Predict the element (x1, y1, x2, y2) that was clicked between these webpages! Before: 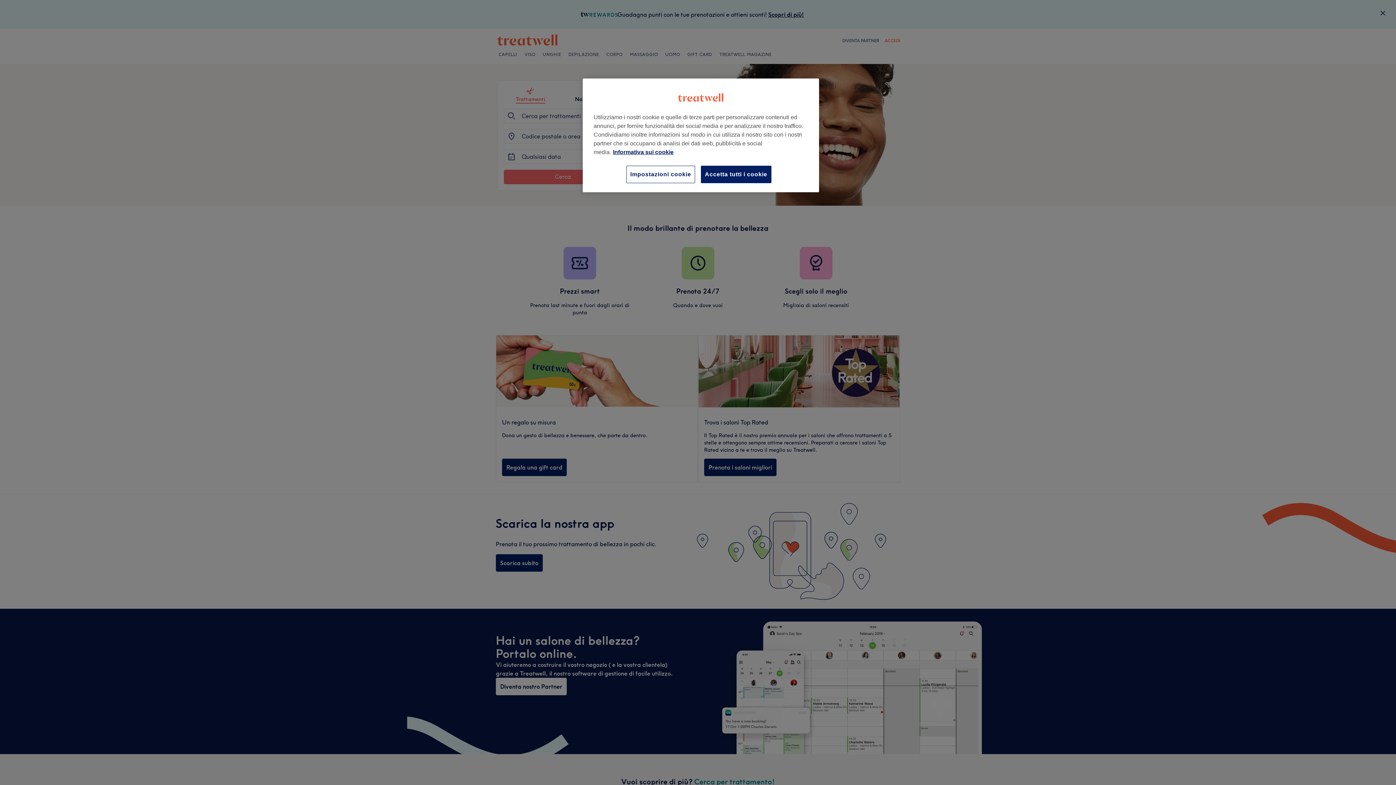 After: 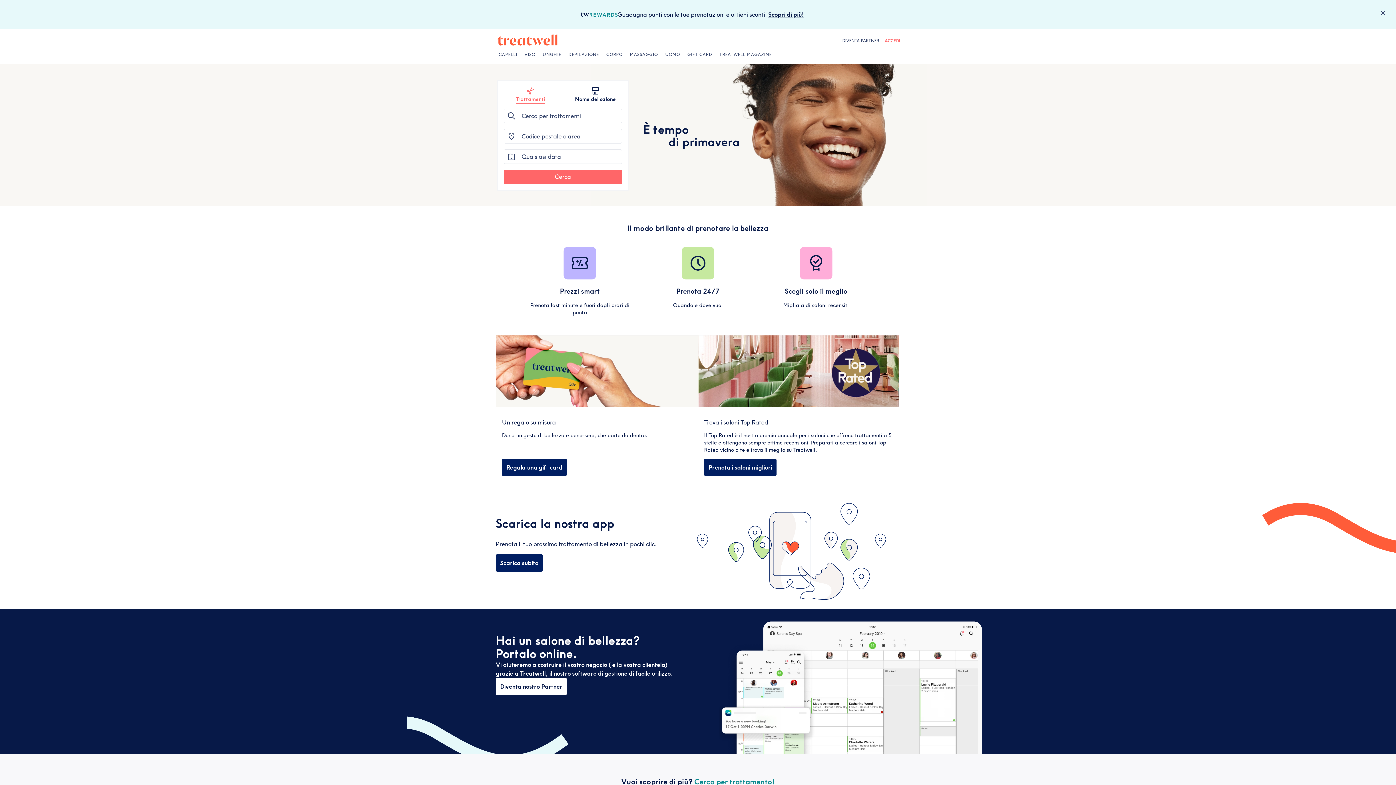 Action: bbox: (701, 165, 771, 183) label: Accetta tutti i cookie